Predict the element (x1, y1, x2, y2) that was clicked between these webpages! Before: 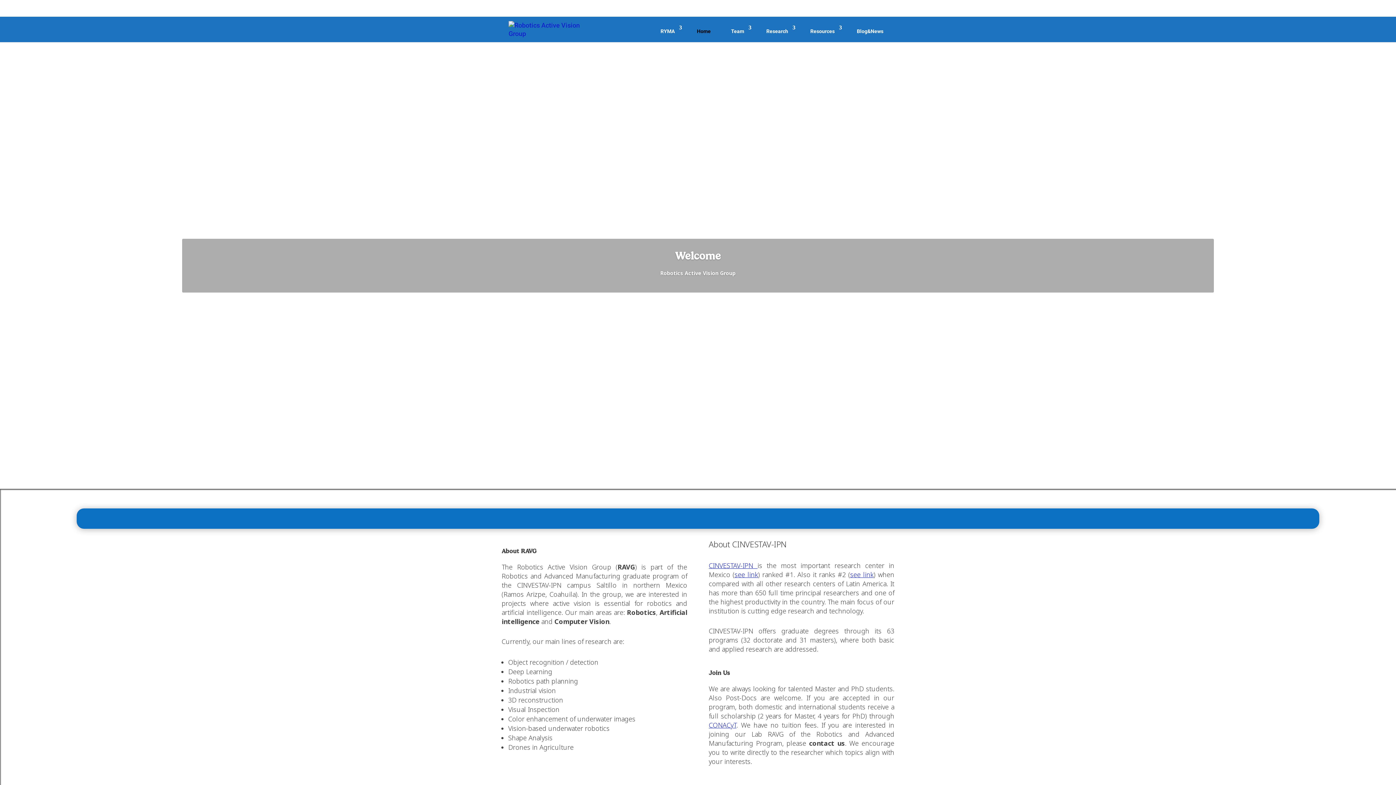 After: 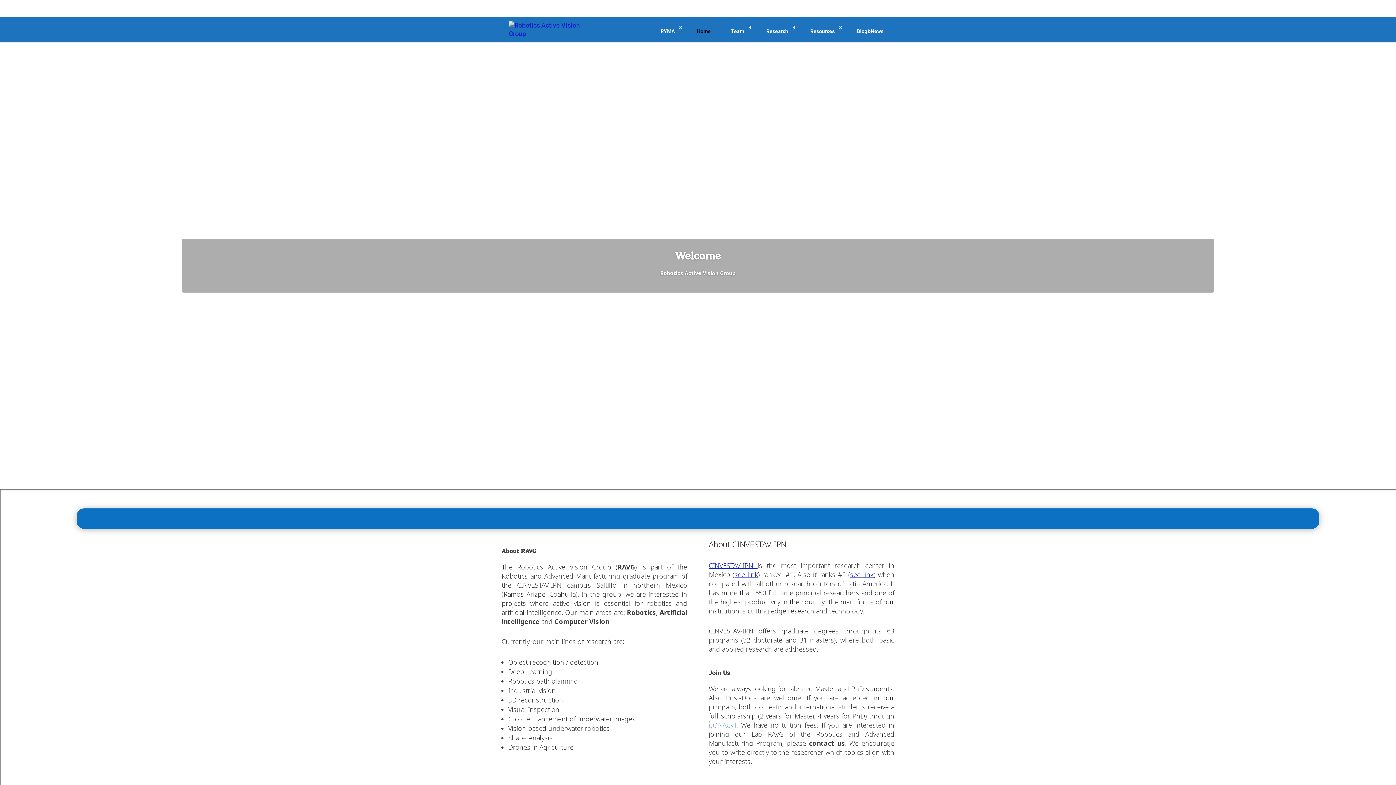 Action: bbox: (708, 720, 736, 729) label: CONACyT